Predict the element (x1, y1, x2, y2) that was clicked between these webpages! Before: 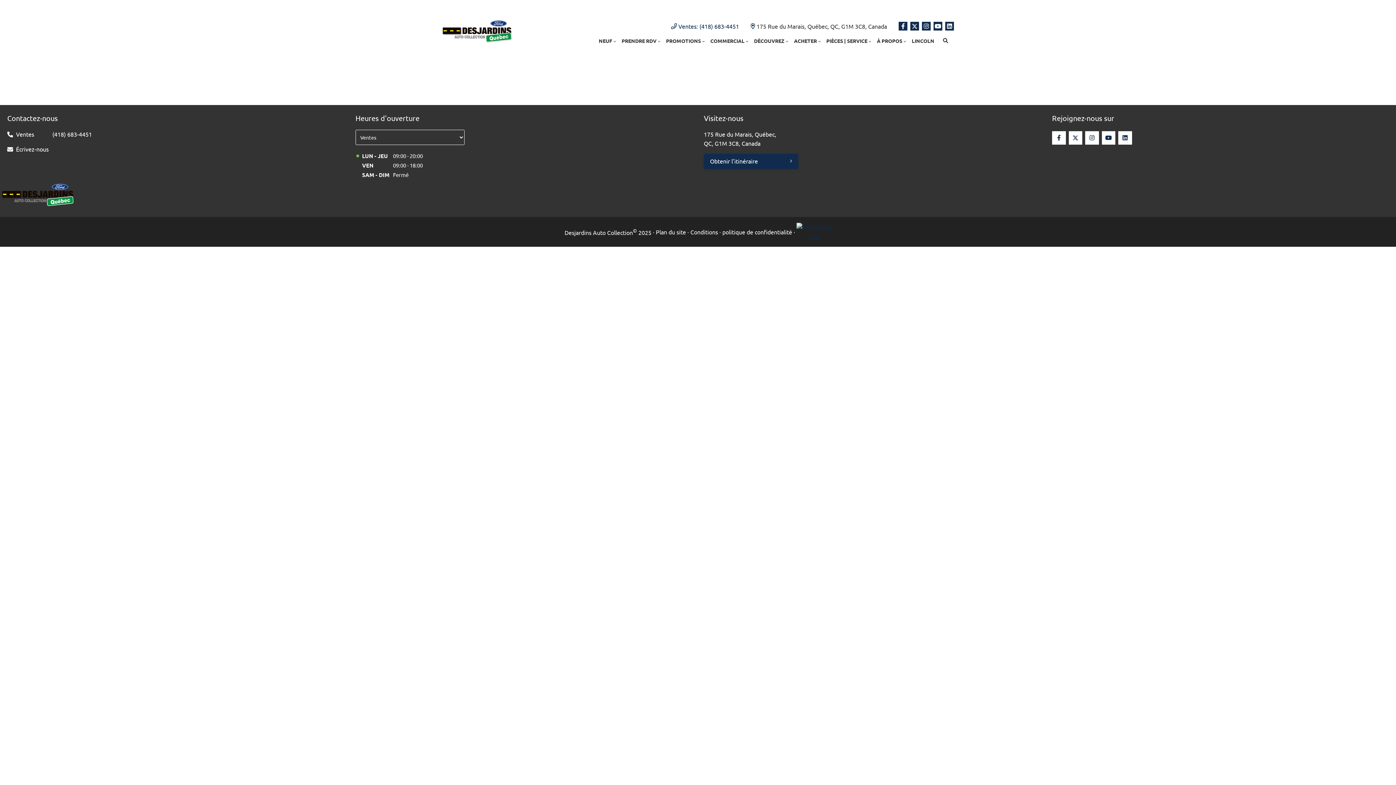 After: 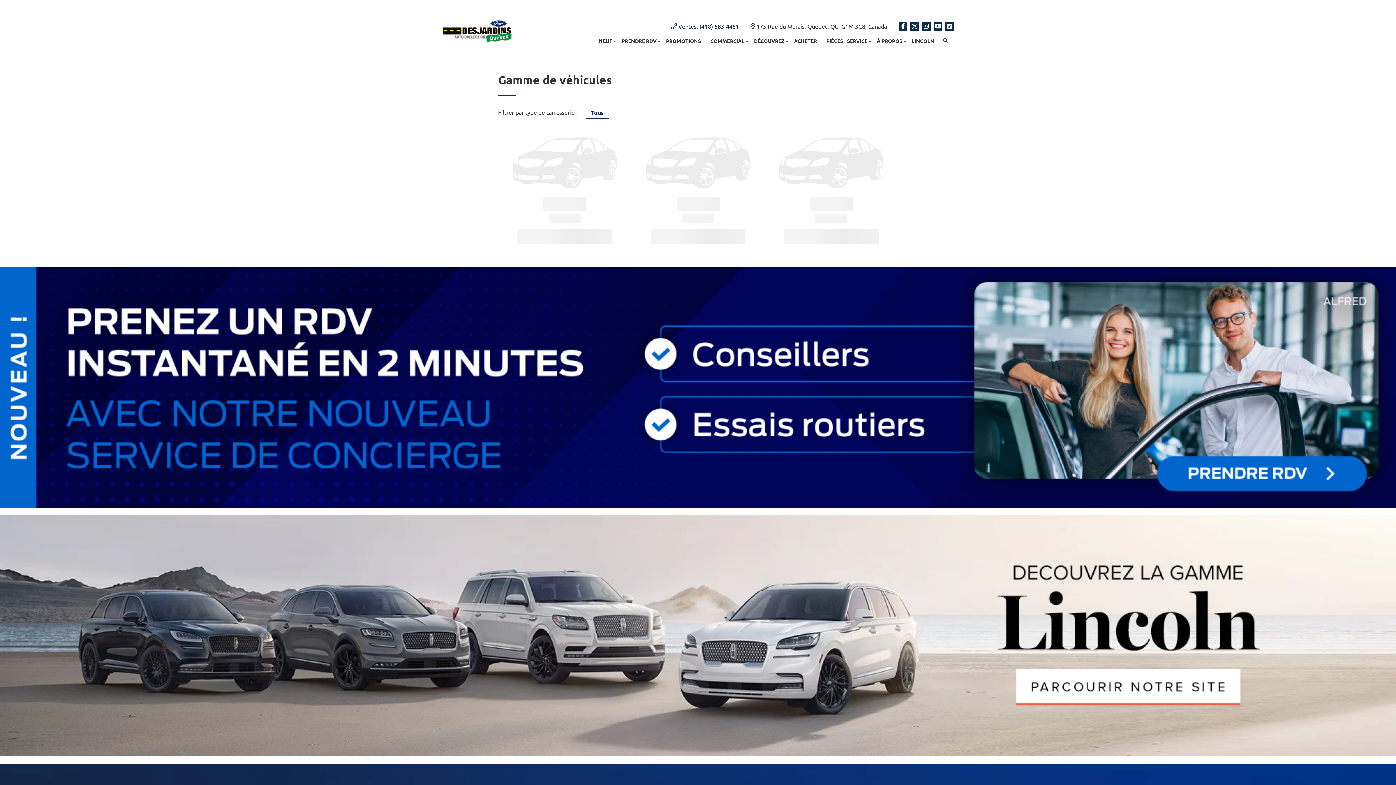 Action: bbox: (618, 33, 663, 47) label: PRENDRE RDV